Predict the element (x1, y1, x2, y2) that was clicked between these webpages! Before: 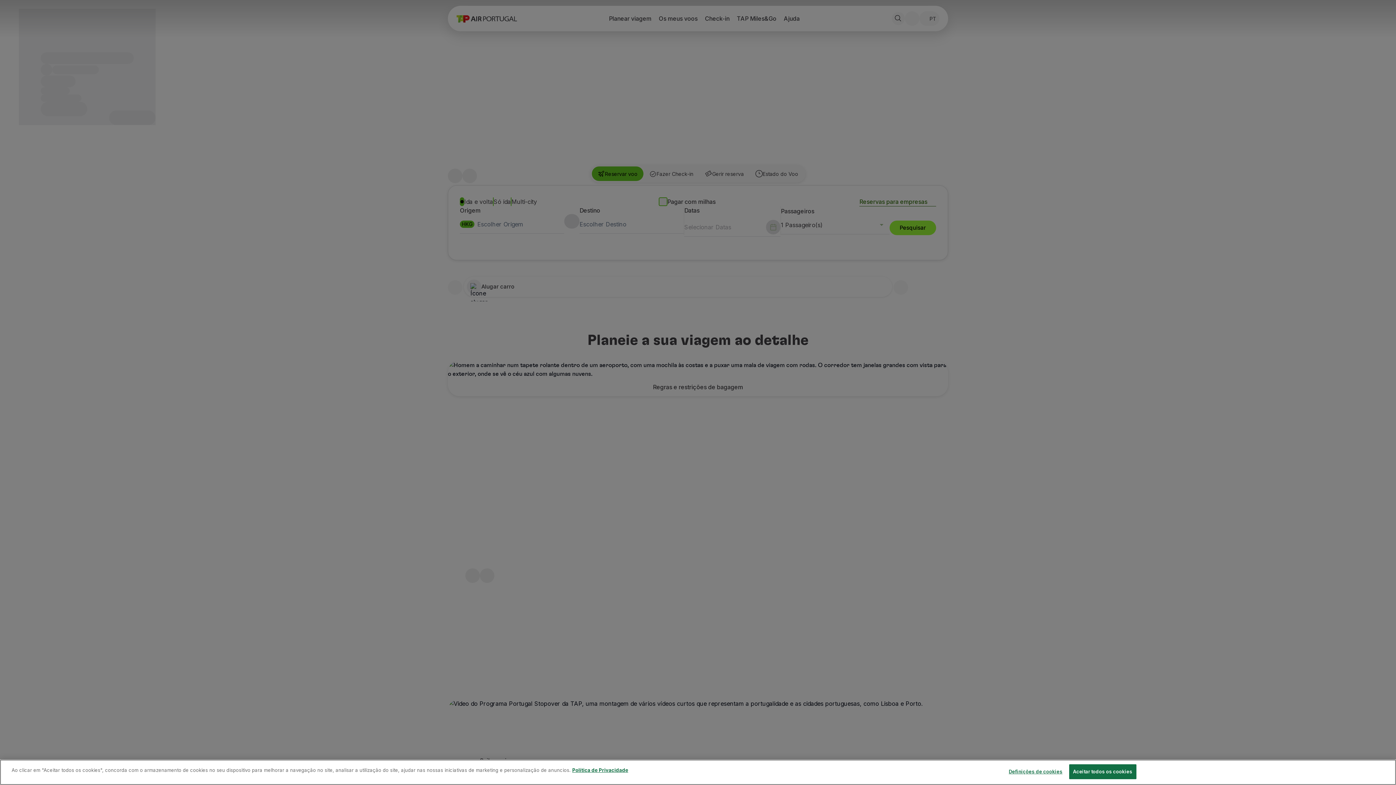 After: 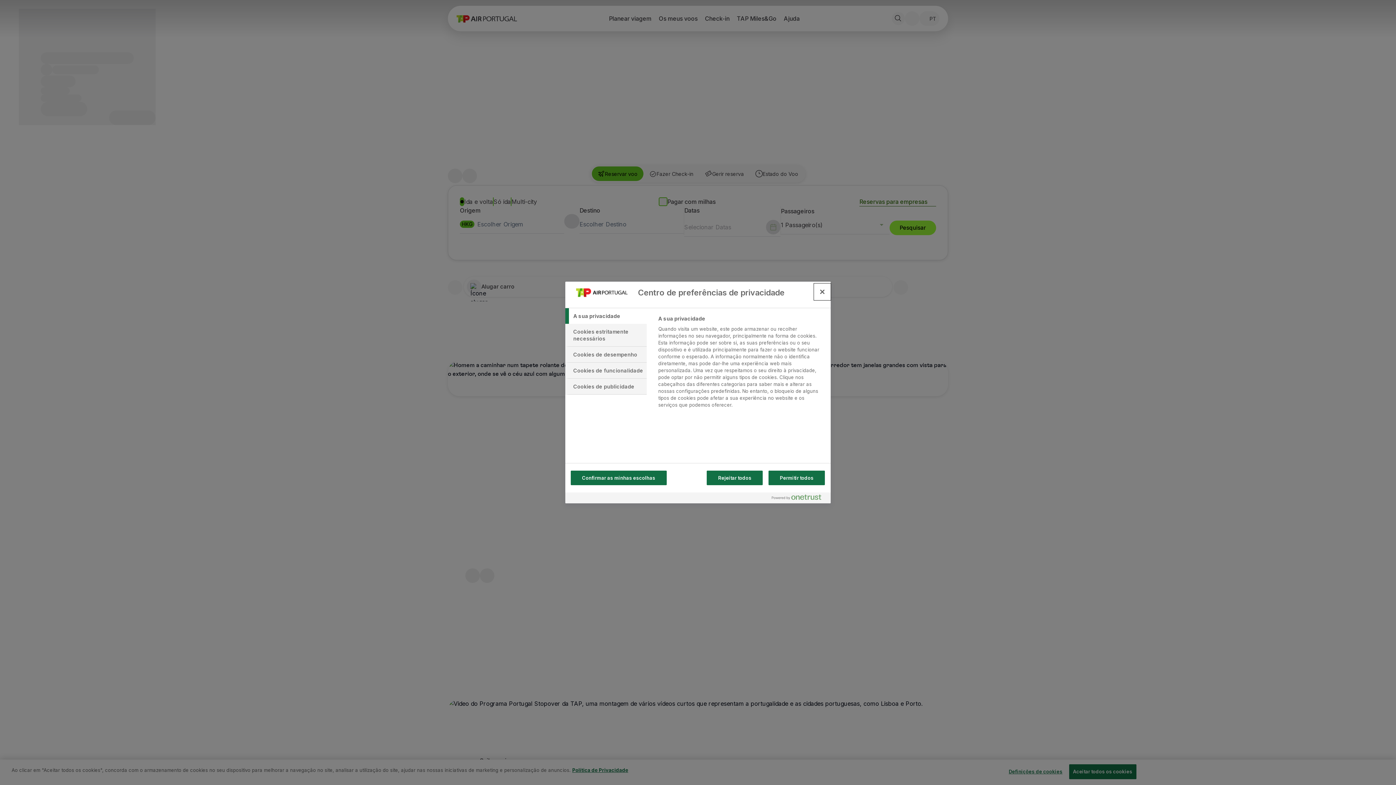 Action: label: Definições de cookies bbox: (1009, 765, 1062, 779)